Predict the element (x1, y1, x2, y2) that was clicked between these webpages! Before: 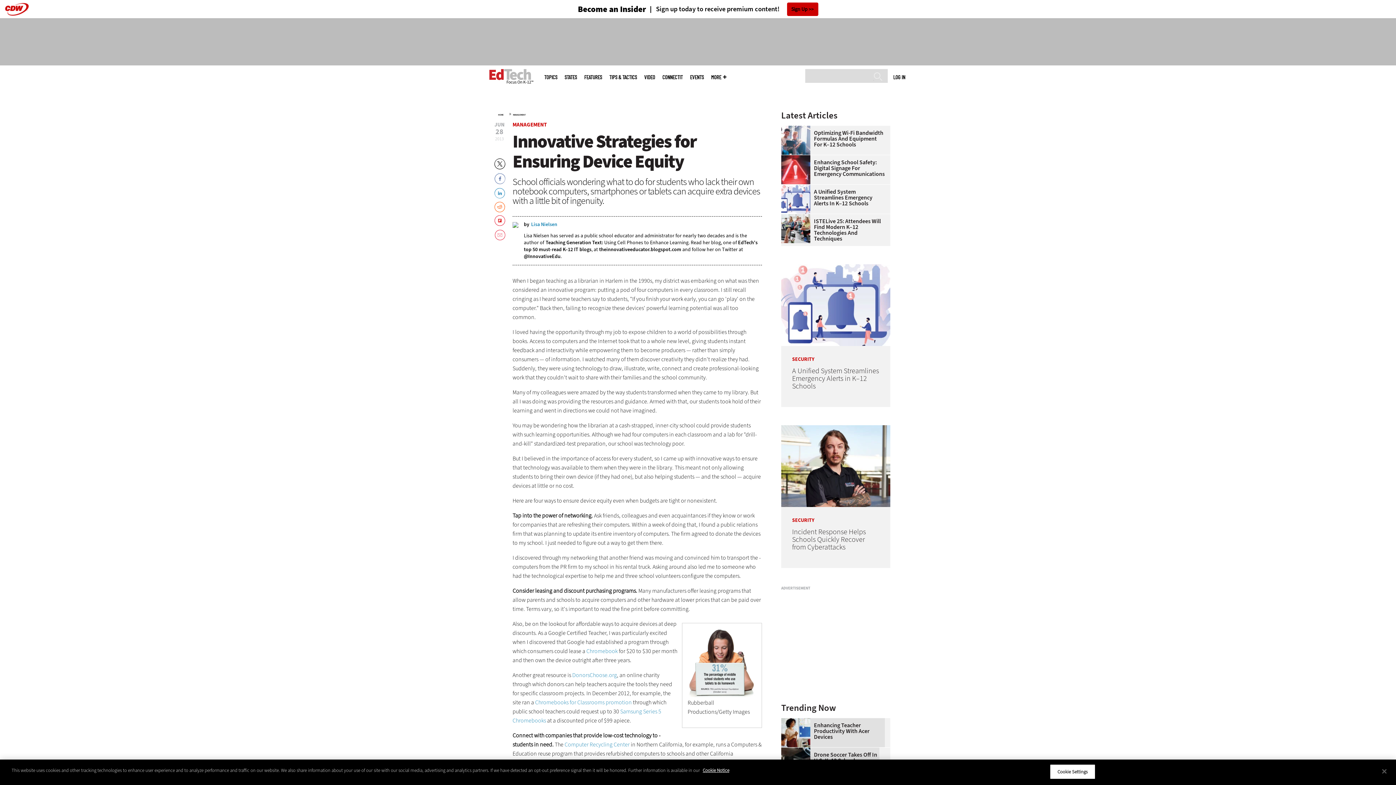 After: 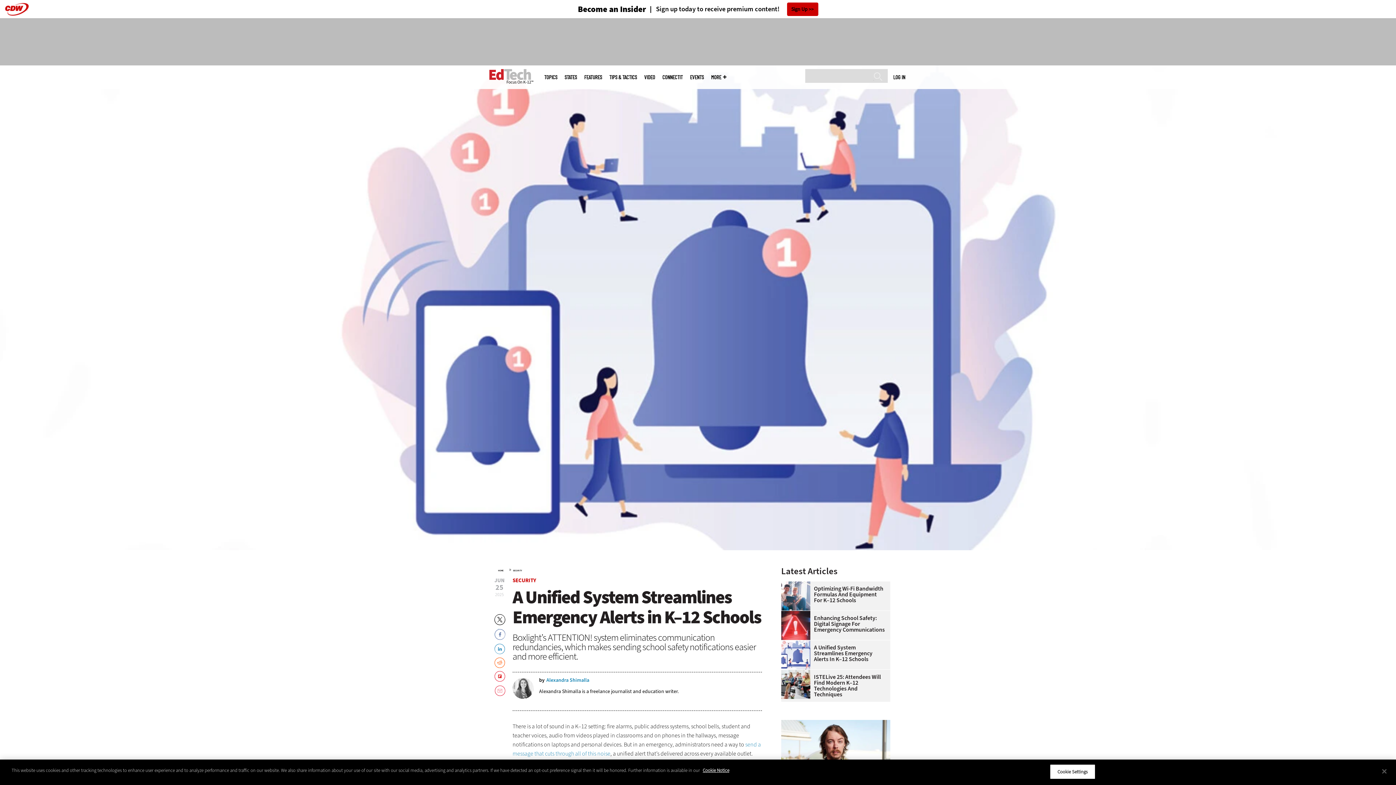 Action: label: 
 bbox: (781, 184, 814, 190)